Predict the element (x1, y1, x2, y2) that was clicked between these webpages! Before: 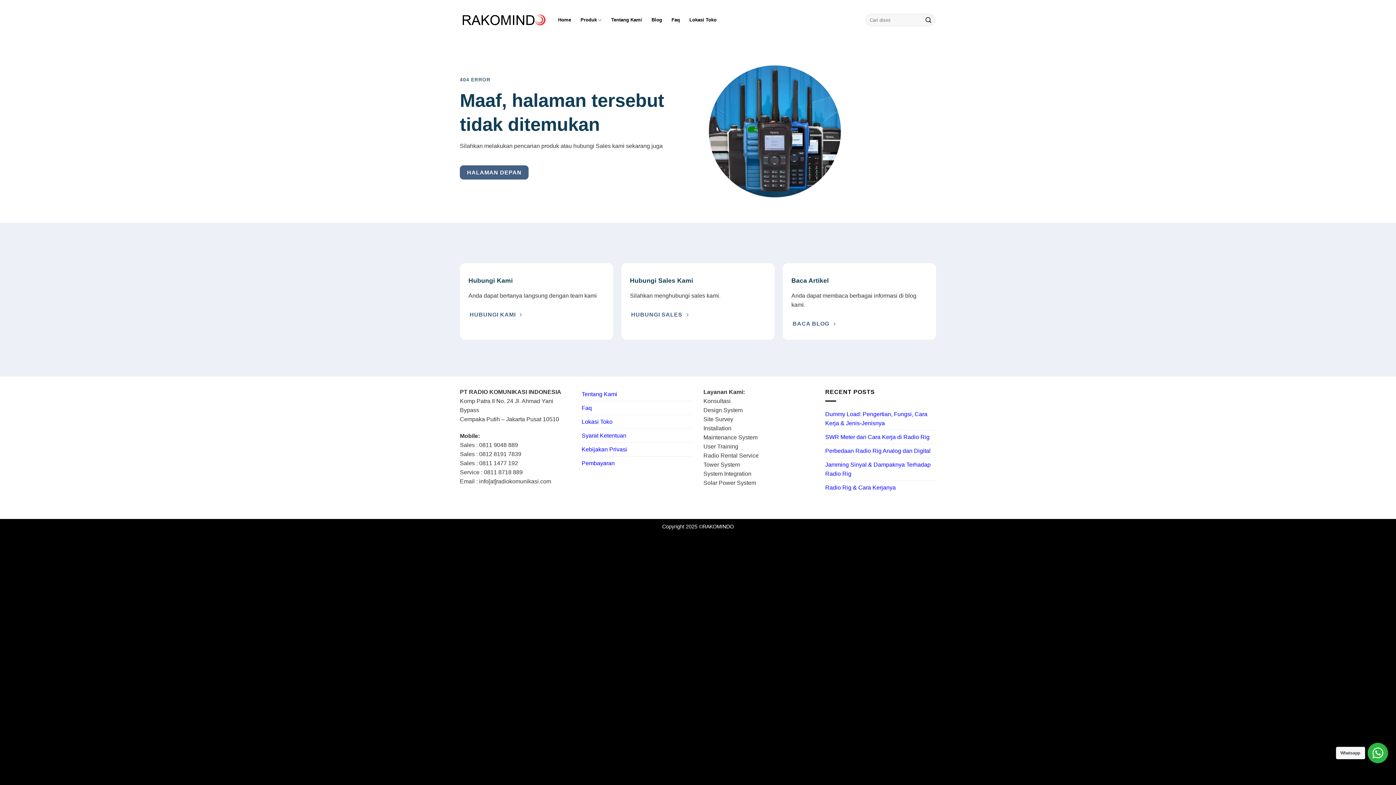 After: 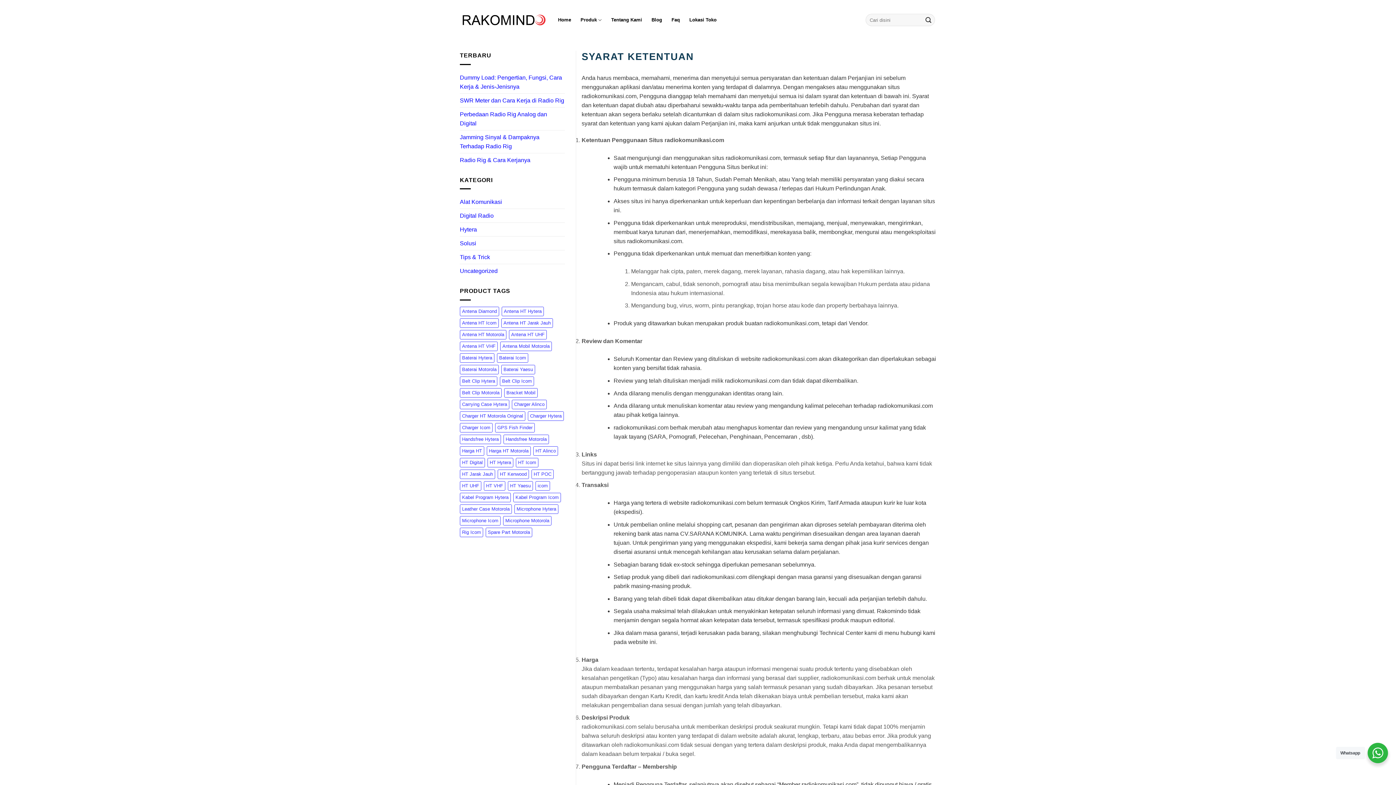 Action: bbox: (581, 429, 626, 442) label: Syarat Ketentuan